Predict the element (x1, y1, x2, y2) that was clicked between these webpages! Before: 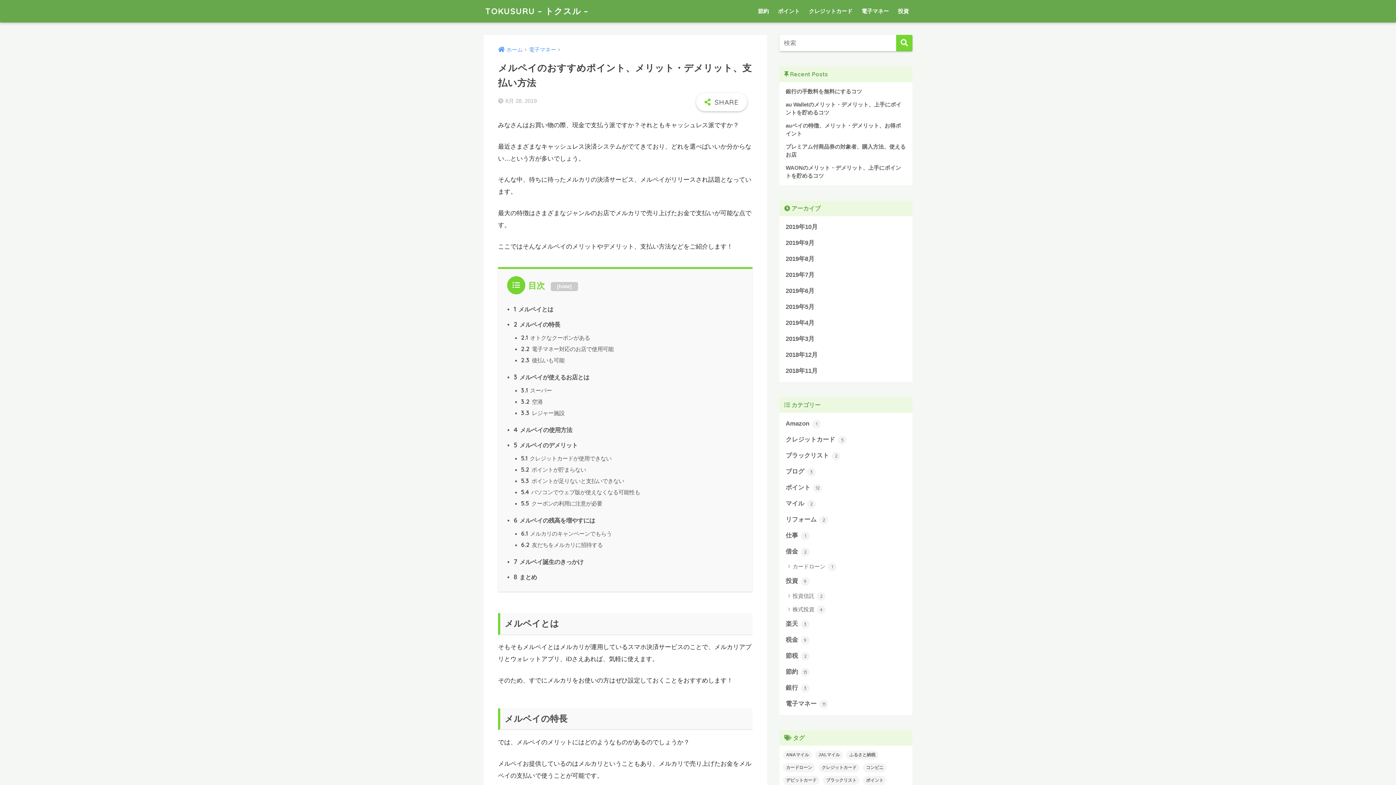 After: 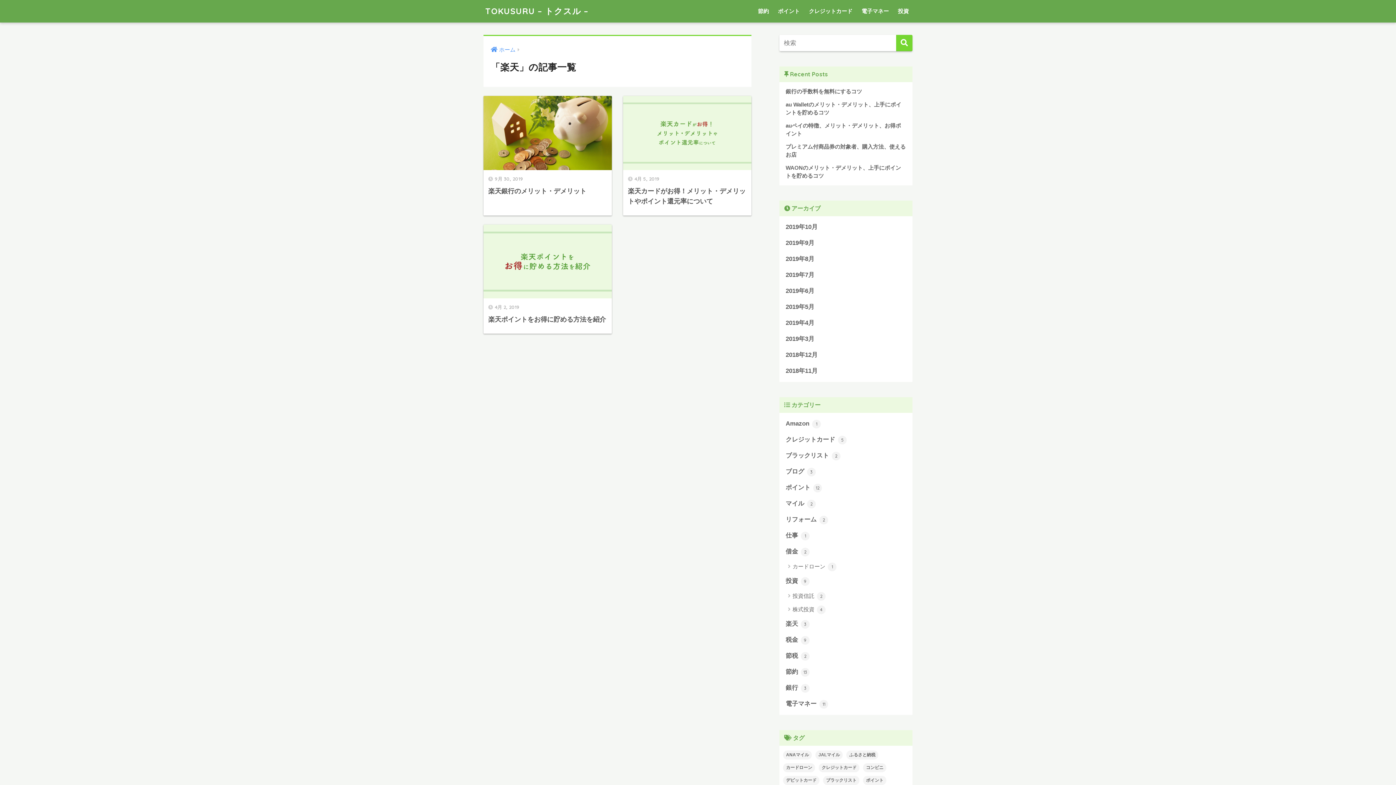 Action: bbox: (783, 616, 909, 632) label: 楽天 3